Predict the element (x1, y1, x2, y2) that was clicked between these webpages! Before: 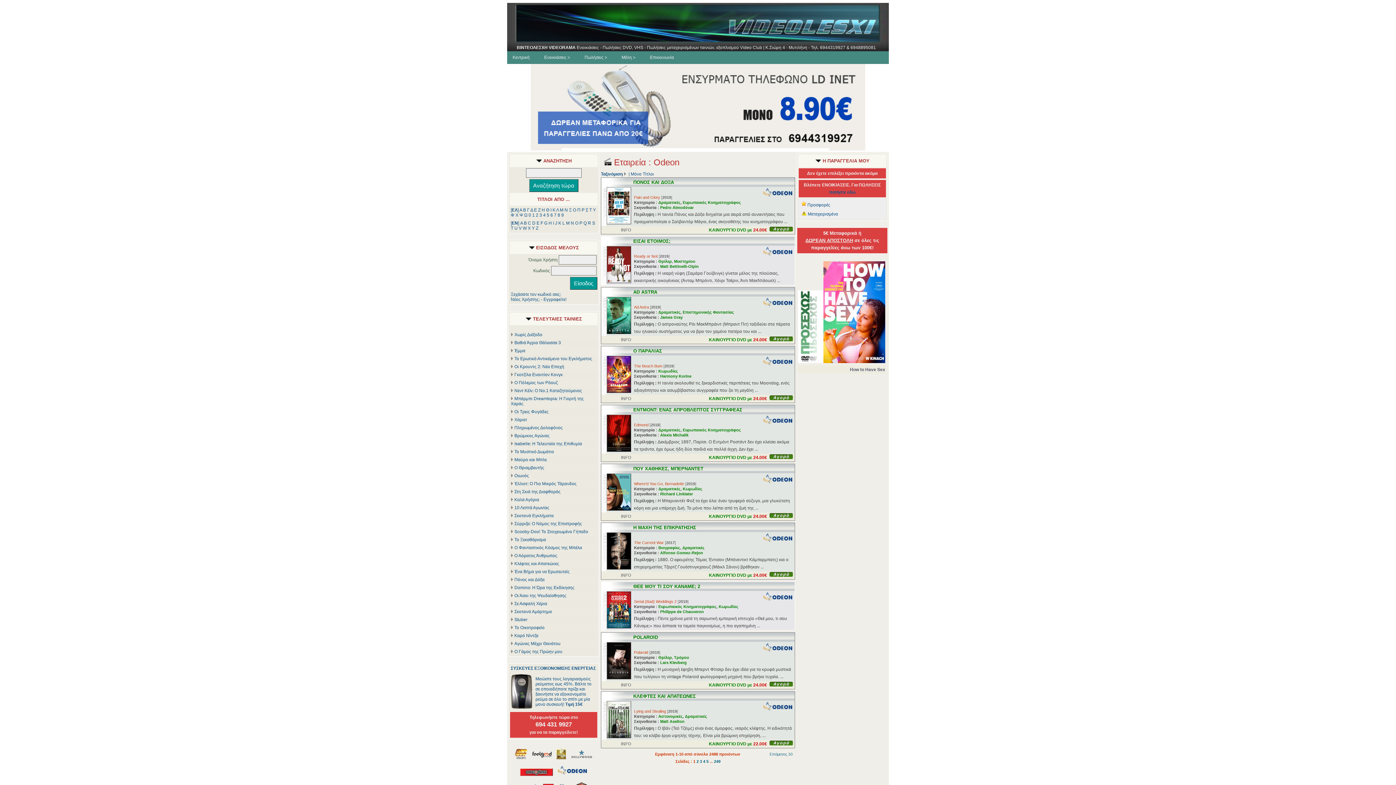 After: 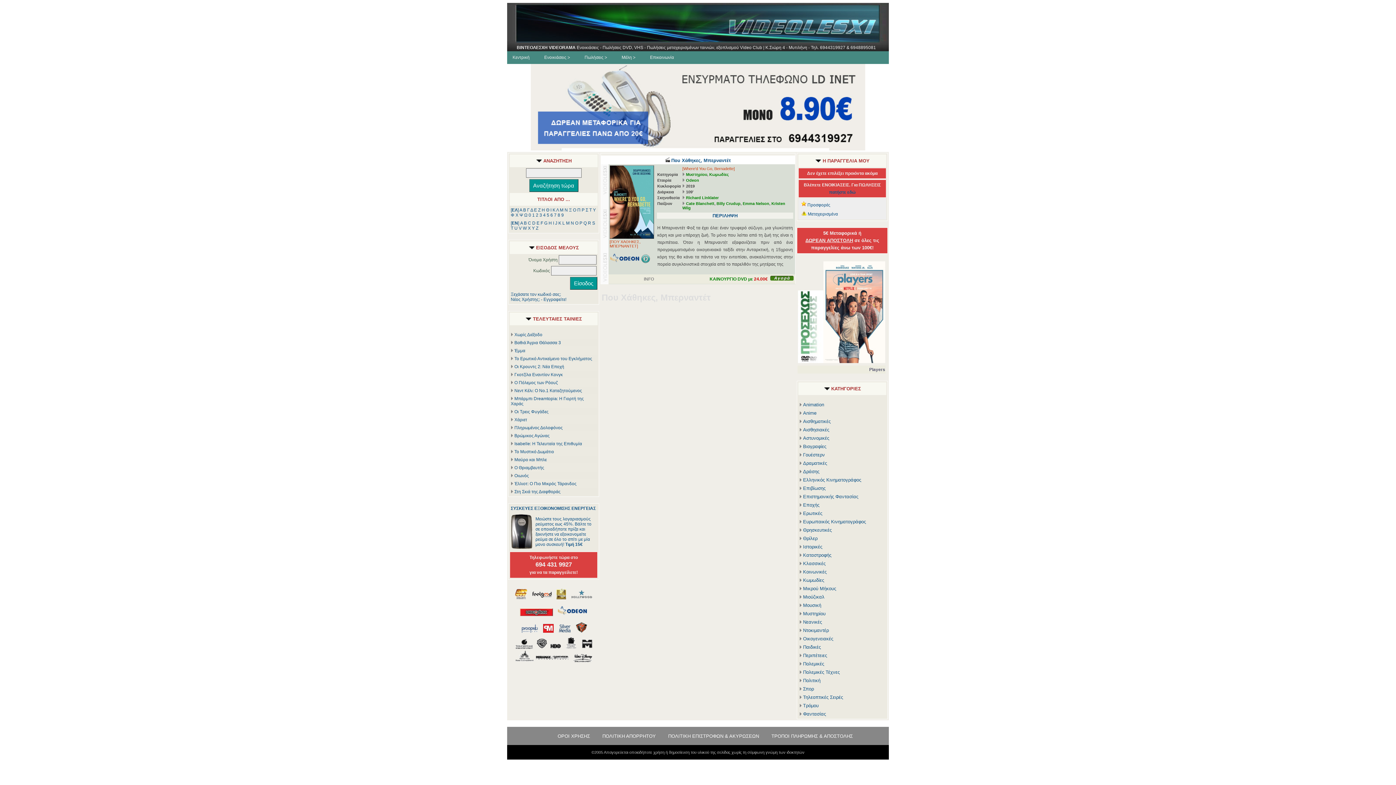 Action: bbox: (633, 466, 703, 471) label: ΠΟΥ ΧΑΘΗΚΕΣ, ΜΠΕΡΝΑΝΤΕΤ